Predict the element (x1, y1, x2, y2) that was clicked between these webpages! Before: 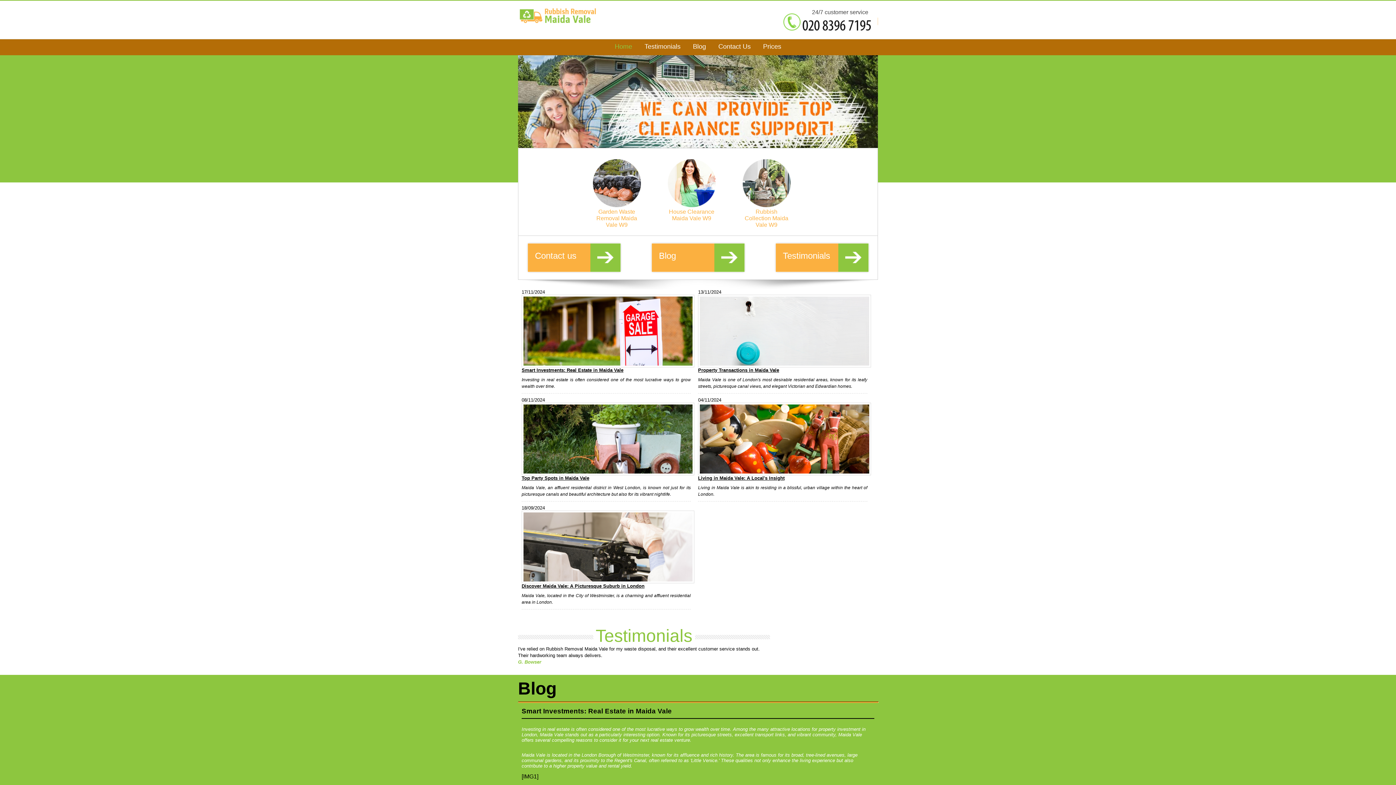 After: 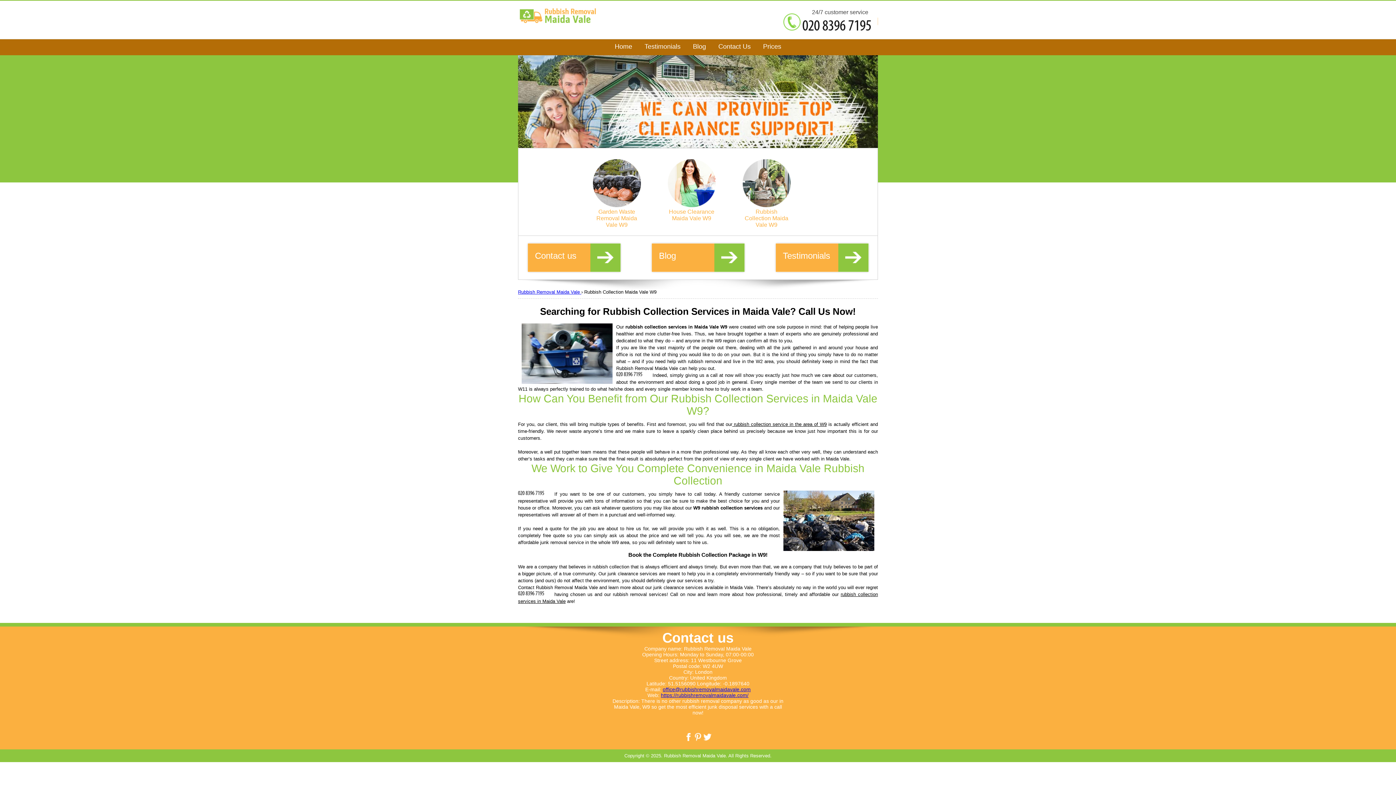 Action: label: 
Rubbish Collection Maida Vale W9 bbox: (742, 202, 790, 228)